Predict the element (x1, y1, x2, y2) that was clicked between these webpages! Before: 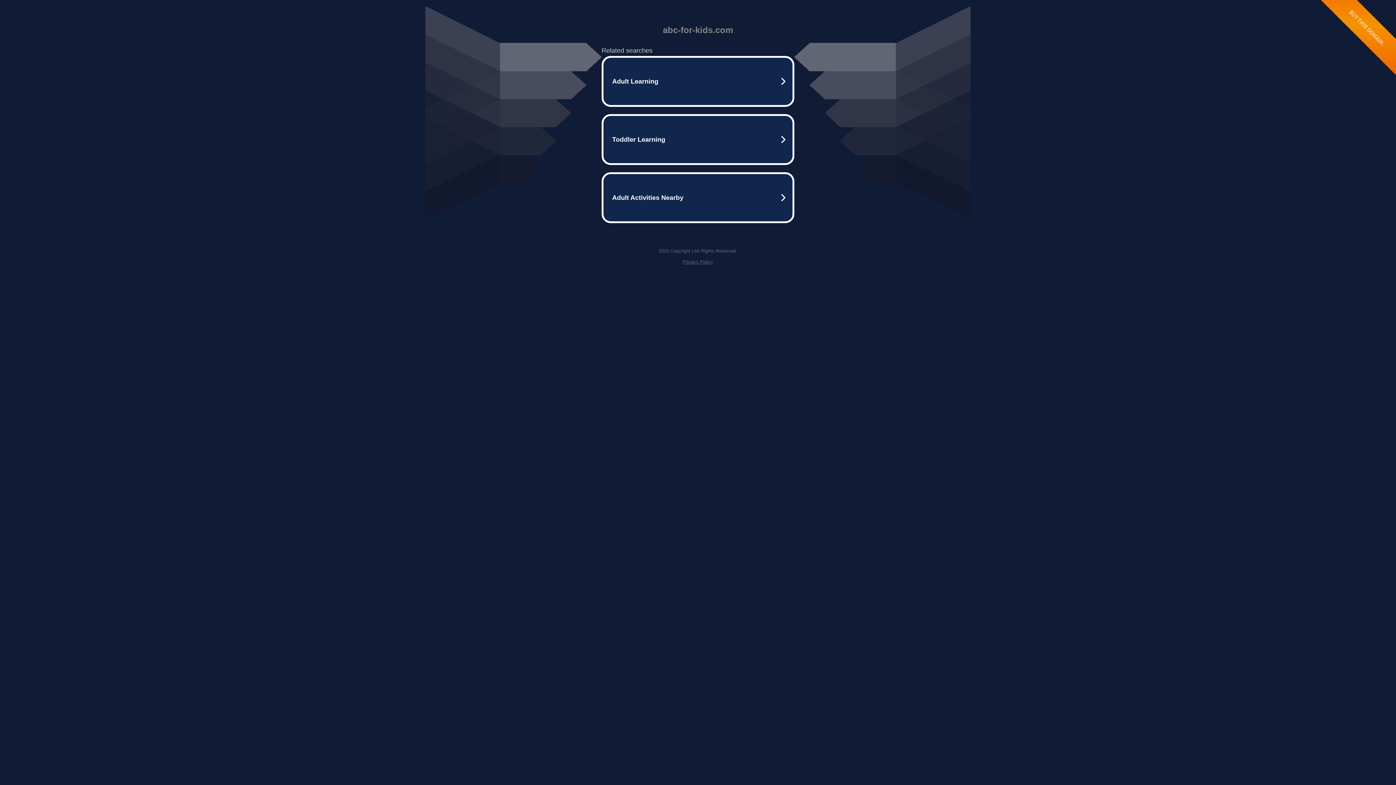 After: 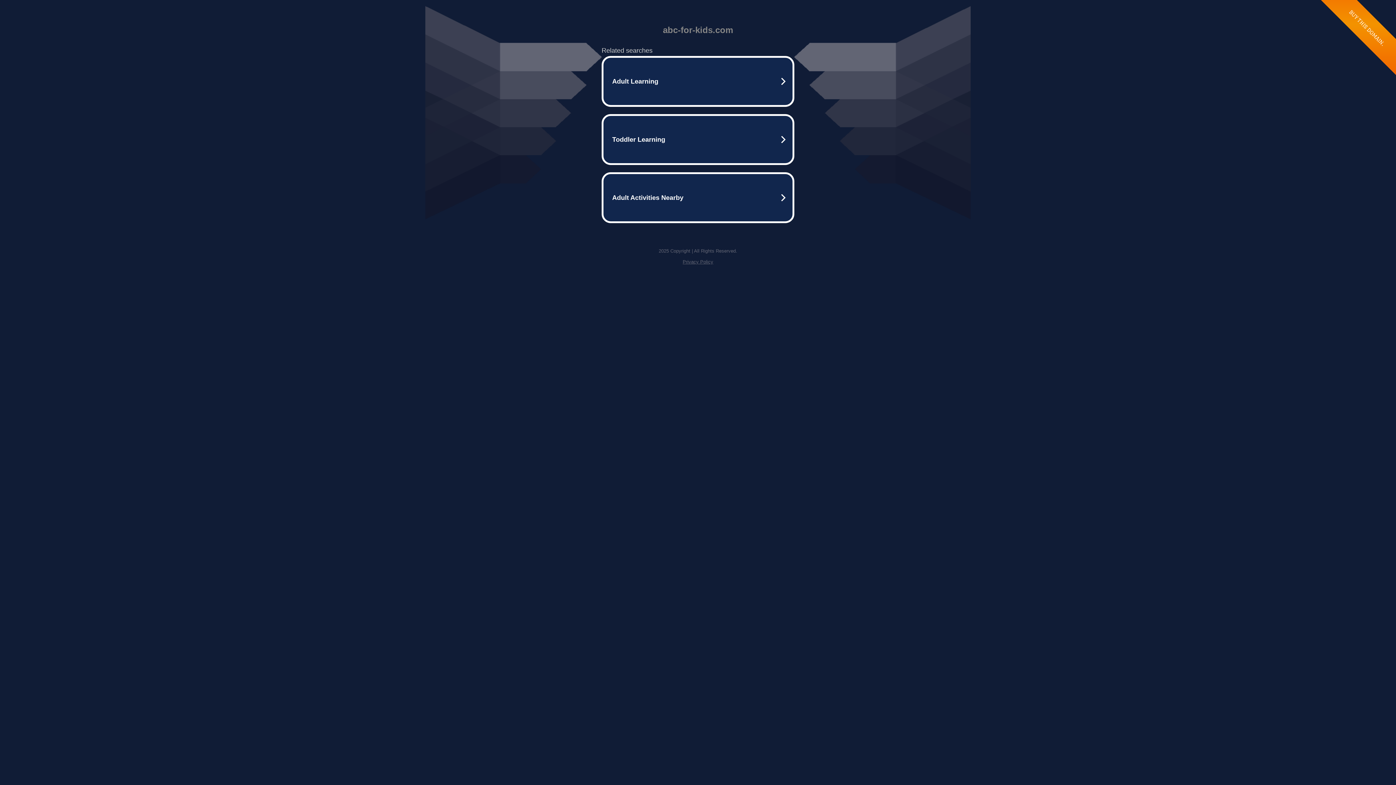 Action: bbox: (682, 259, 713, 264) label: Privacy Policy